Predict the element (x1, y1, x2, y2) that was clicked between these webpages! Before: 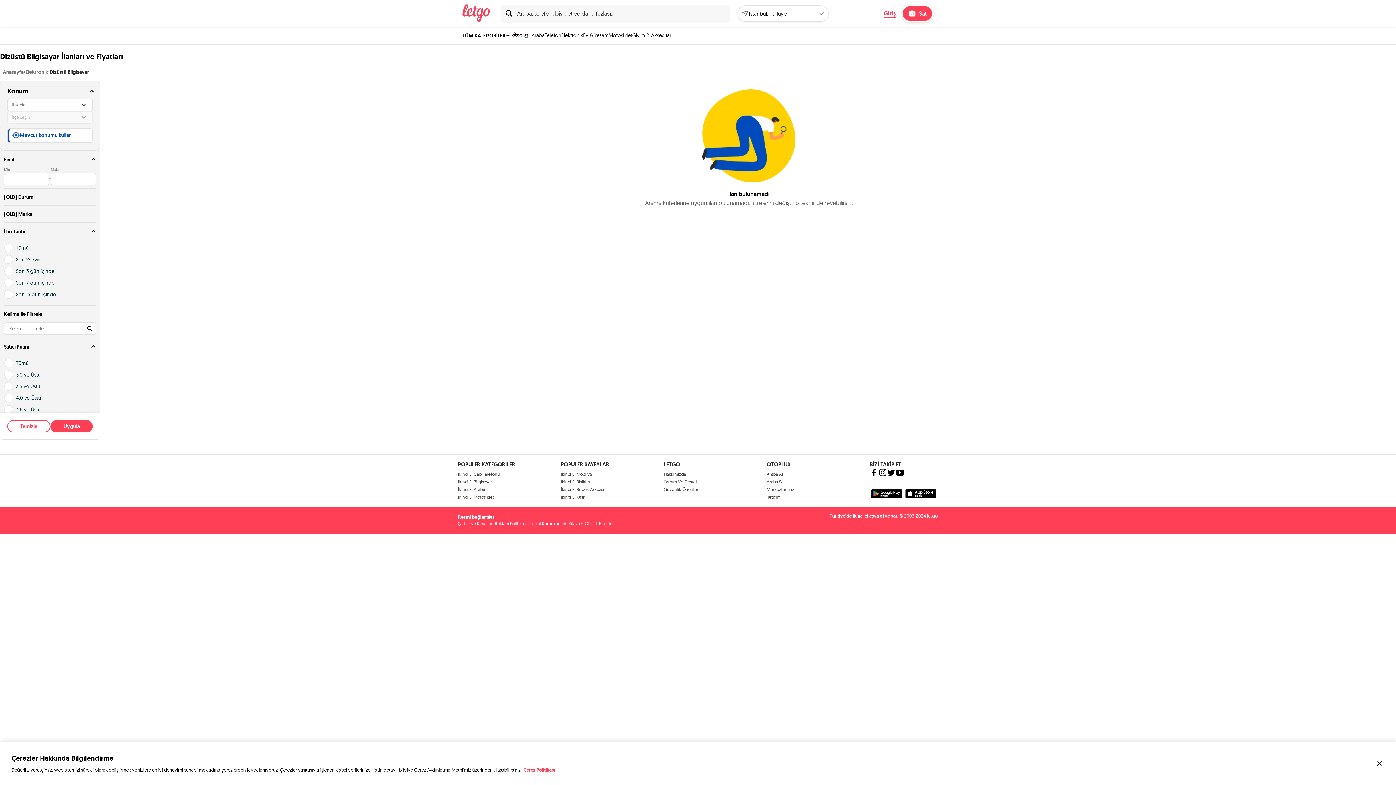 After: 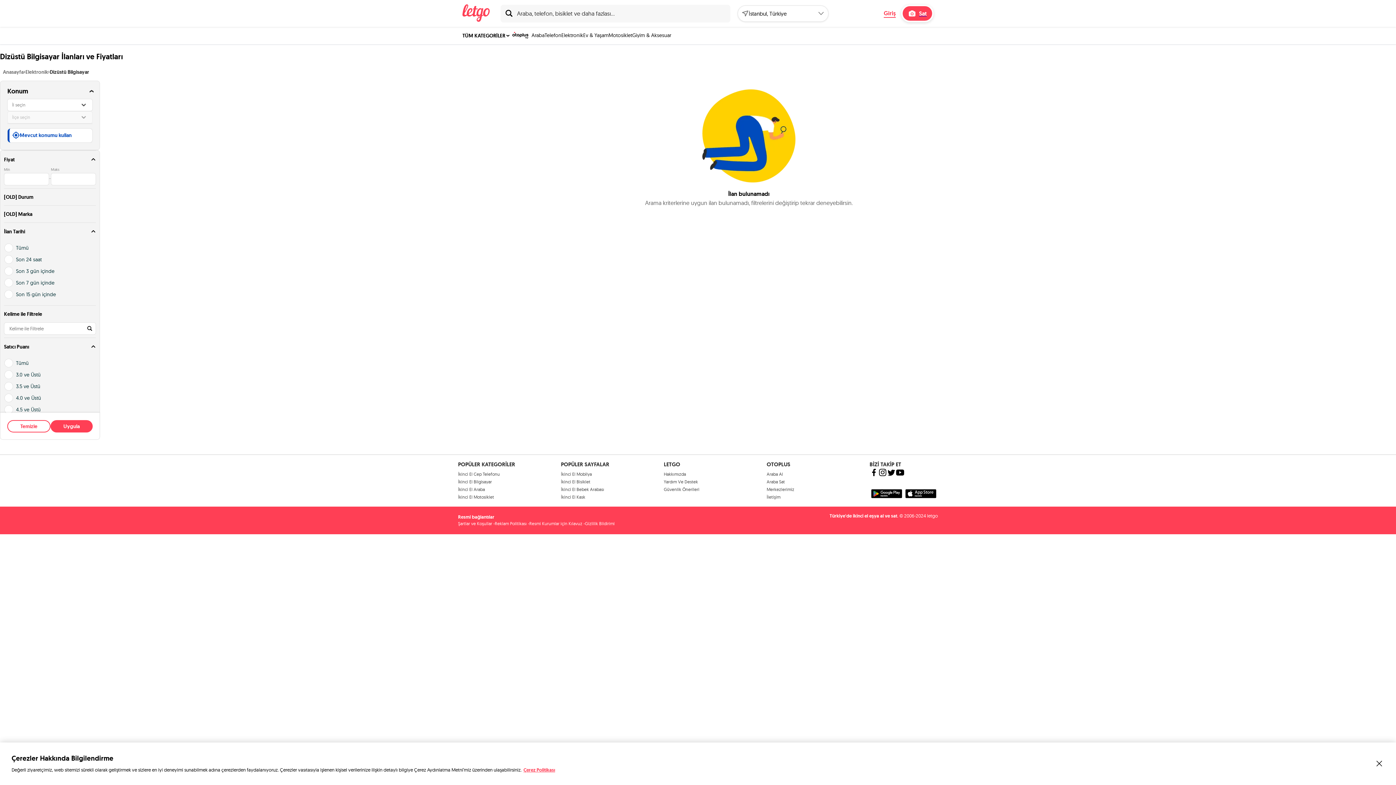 Action: bbox: (585, 521, 614, 526) label: Gizlilik Bildirimi